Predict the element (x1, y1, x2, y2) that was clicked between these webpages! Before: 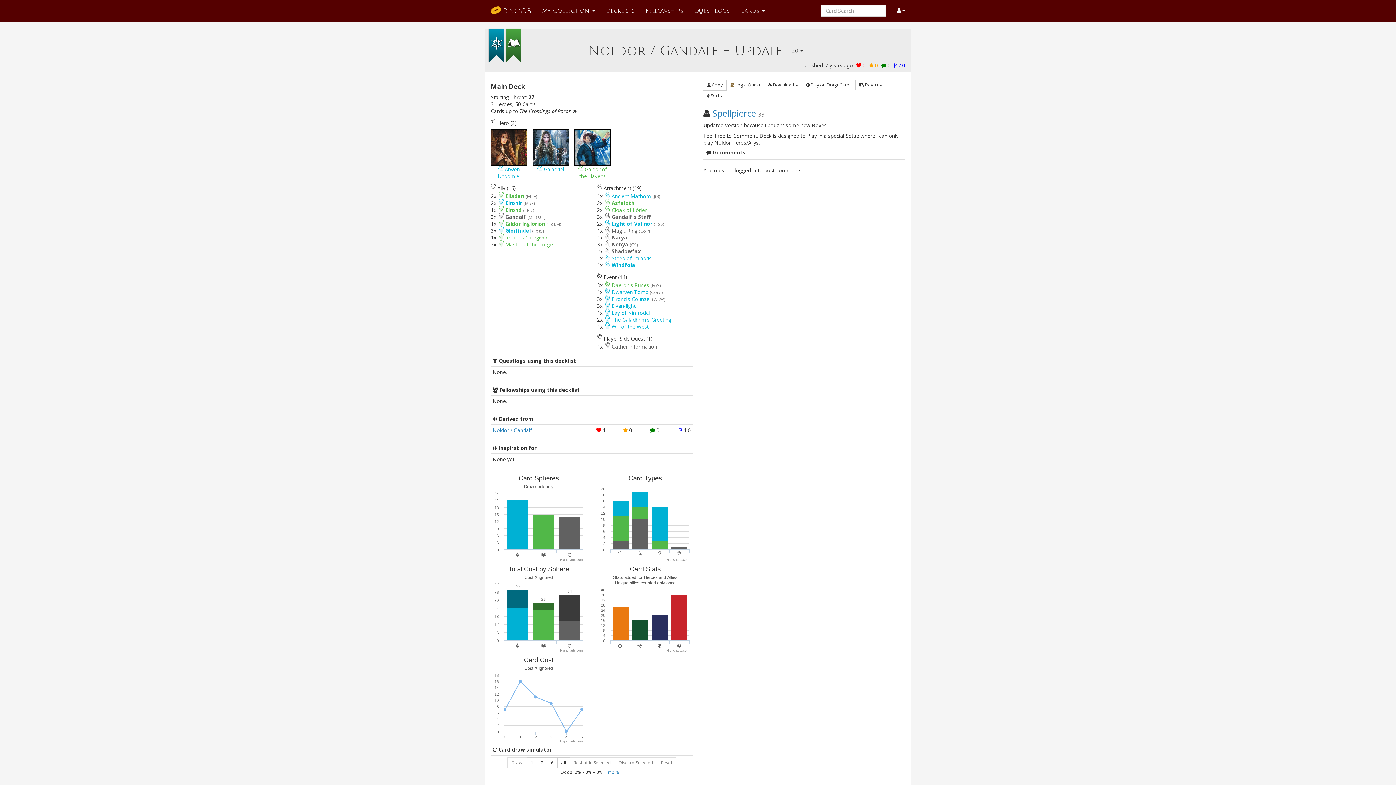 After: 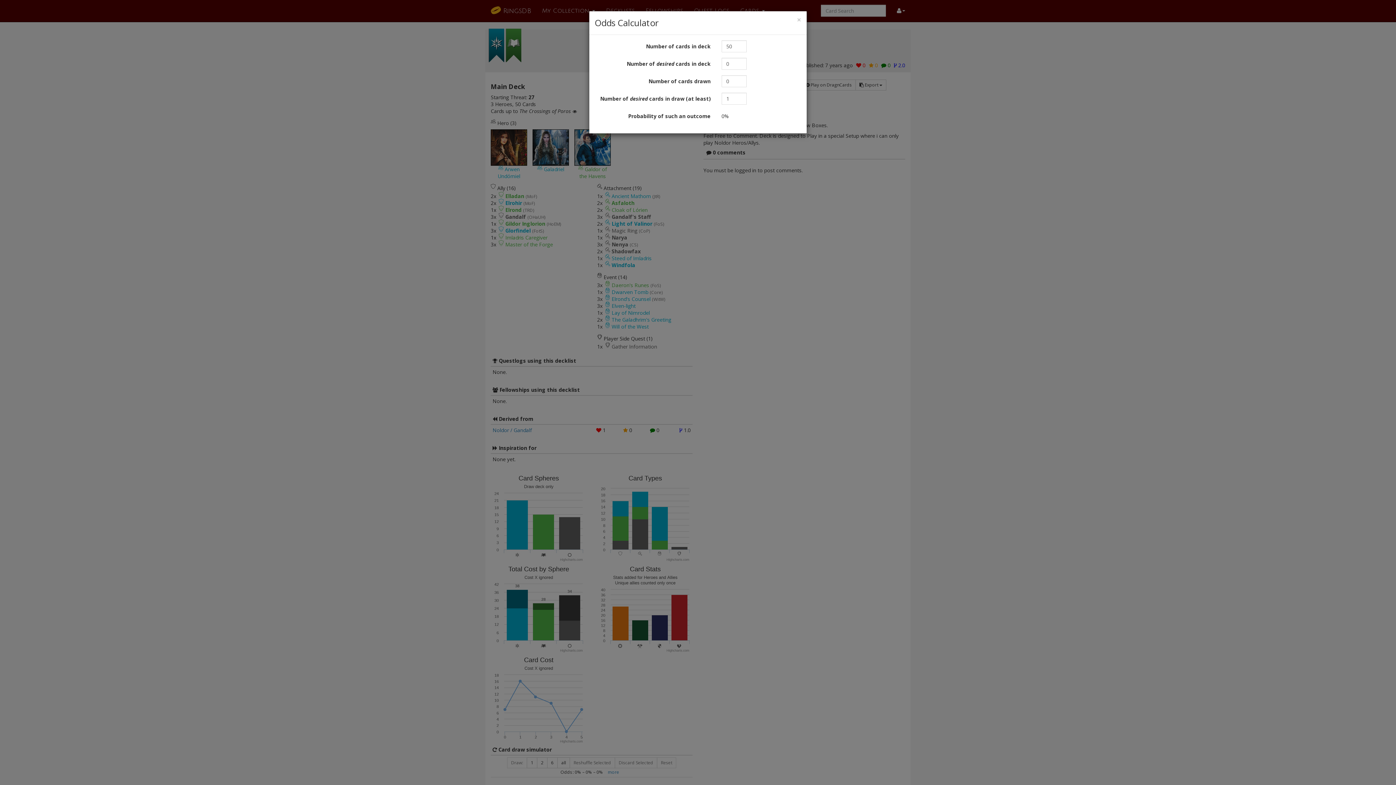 Action: bbox: (608, 558, 619, 564) label: more